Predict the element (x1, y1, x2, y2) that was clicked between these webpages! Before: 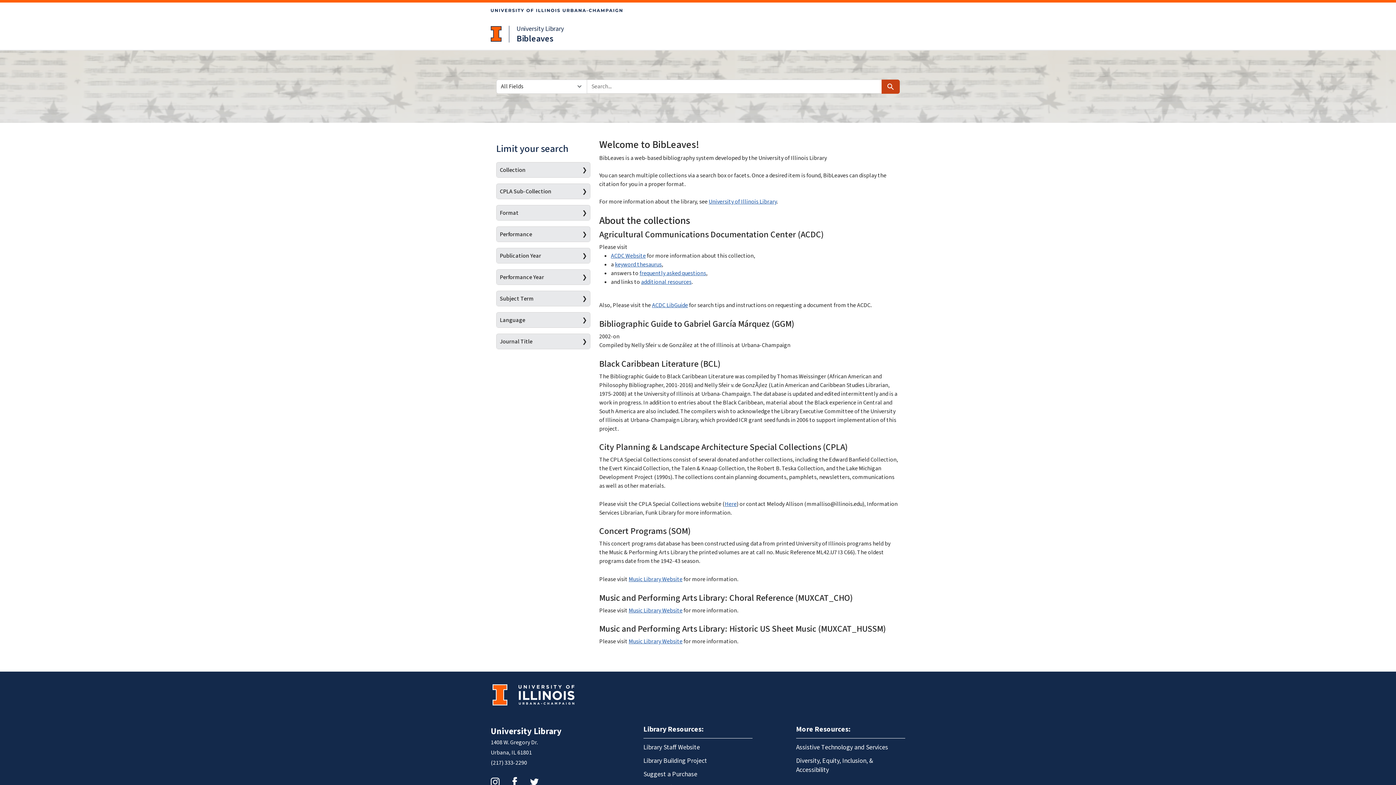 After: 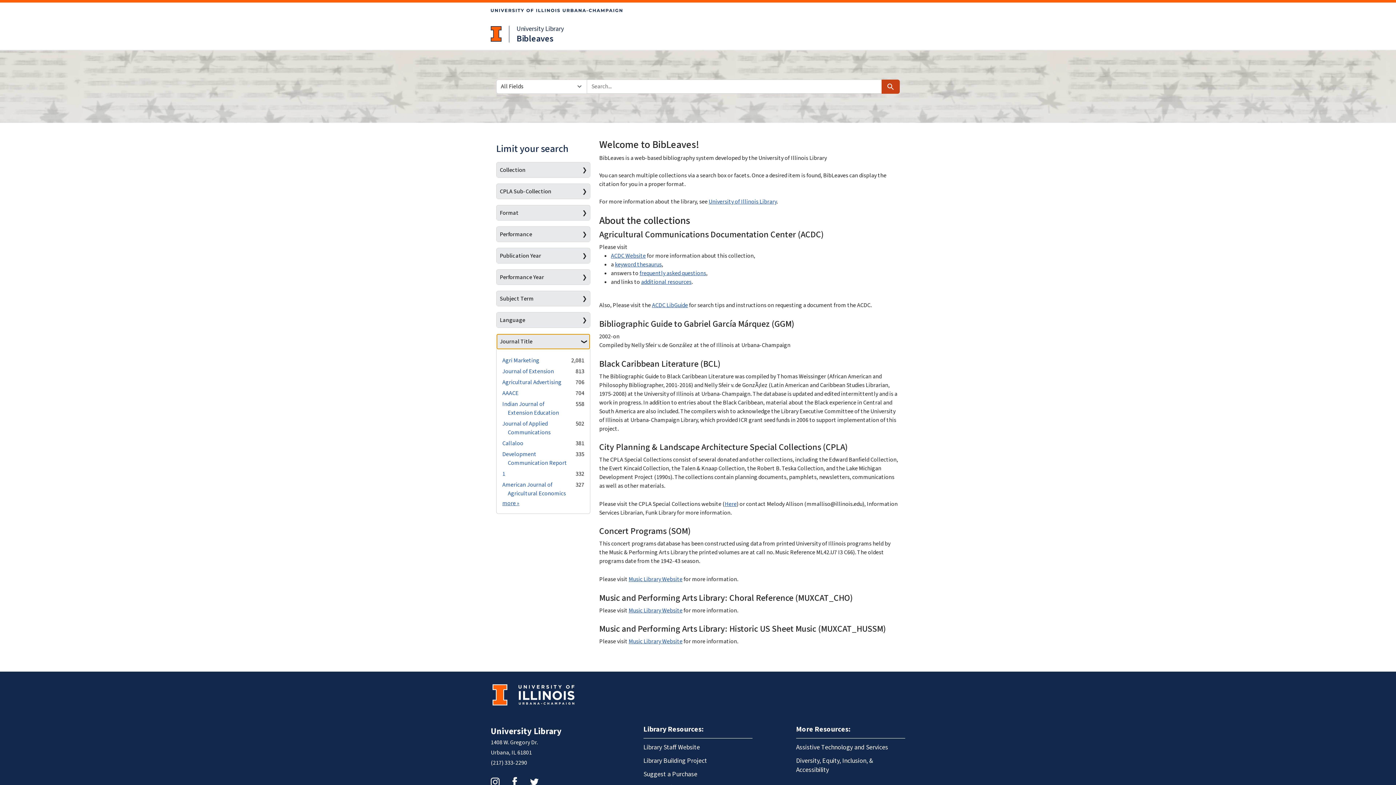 Action: label: Journal Title bbox: (496, 334, 590, 349)